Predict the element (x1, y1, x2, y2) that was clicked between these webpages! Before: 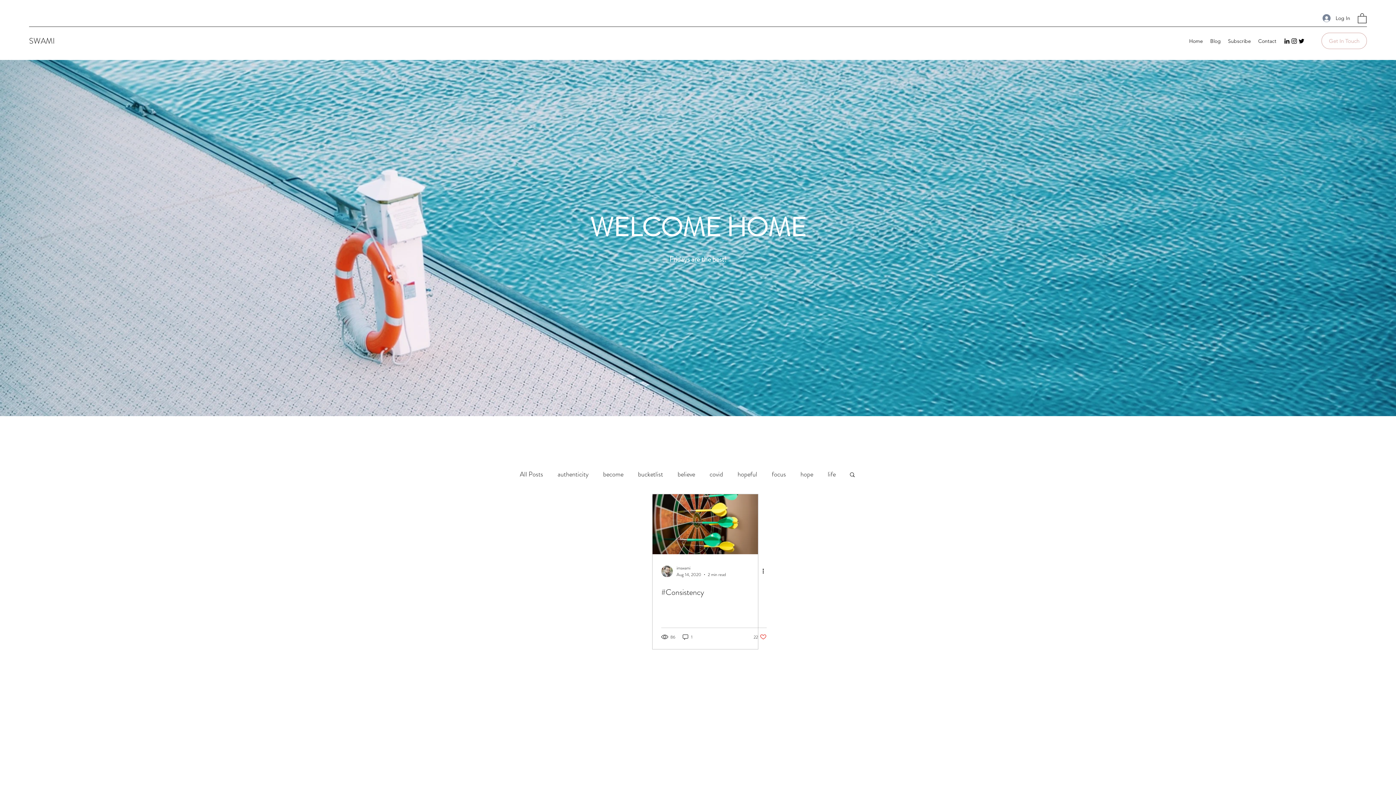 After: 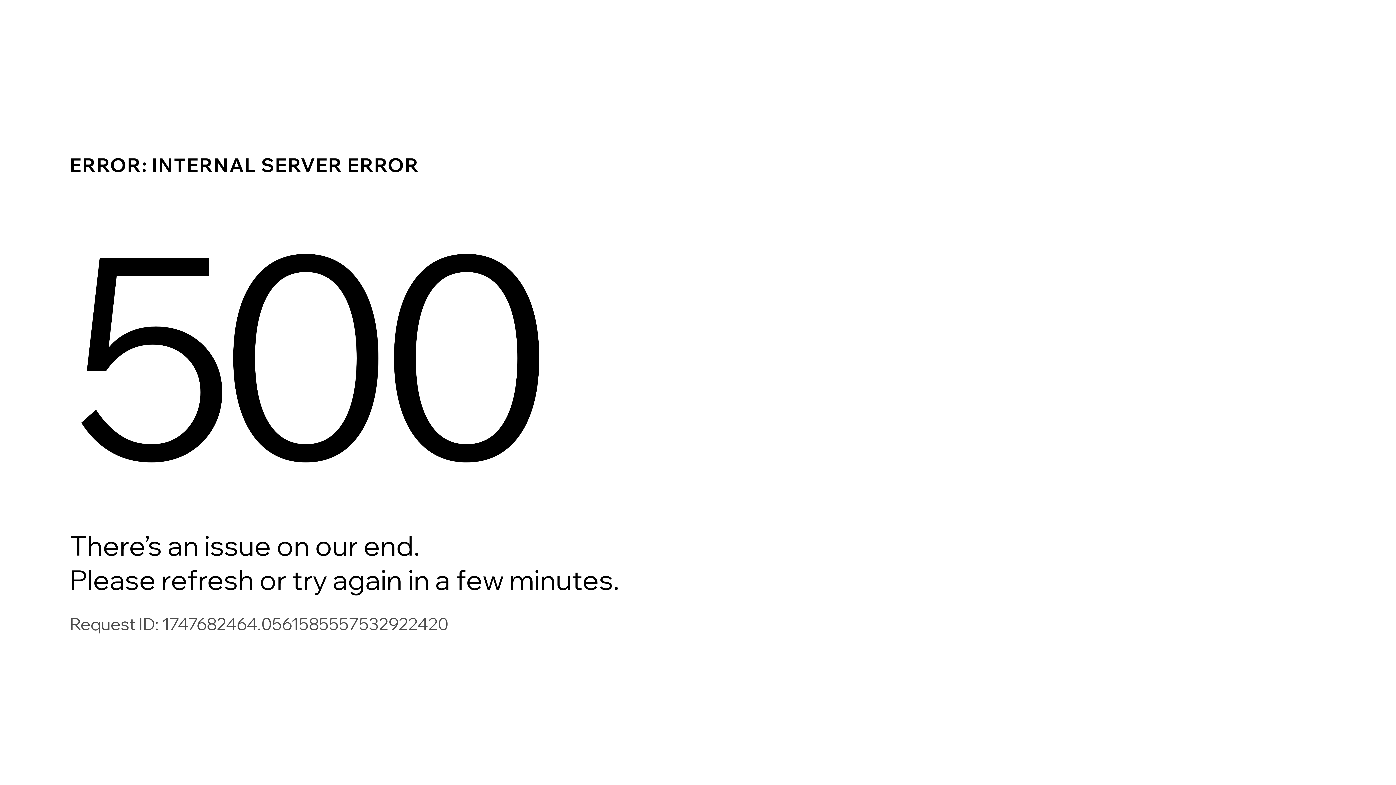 Action: label: #Consistency bbox: (652, 494, 758, 554)